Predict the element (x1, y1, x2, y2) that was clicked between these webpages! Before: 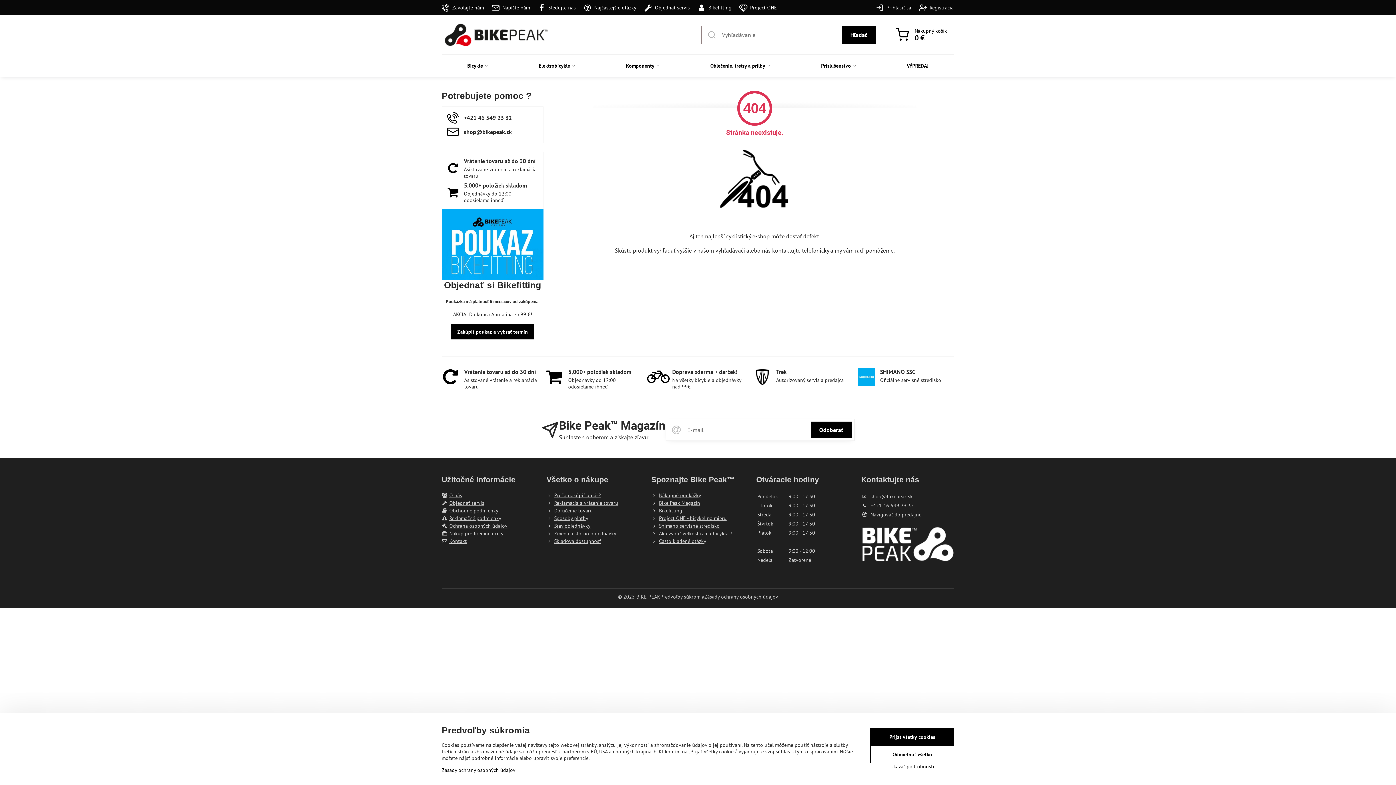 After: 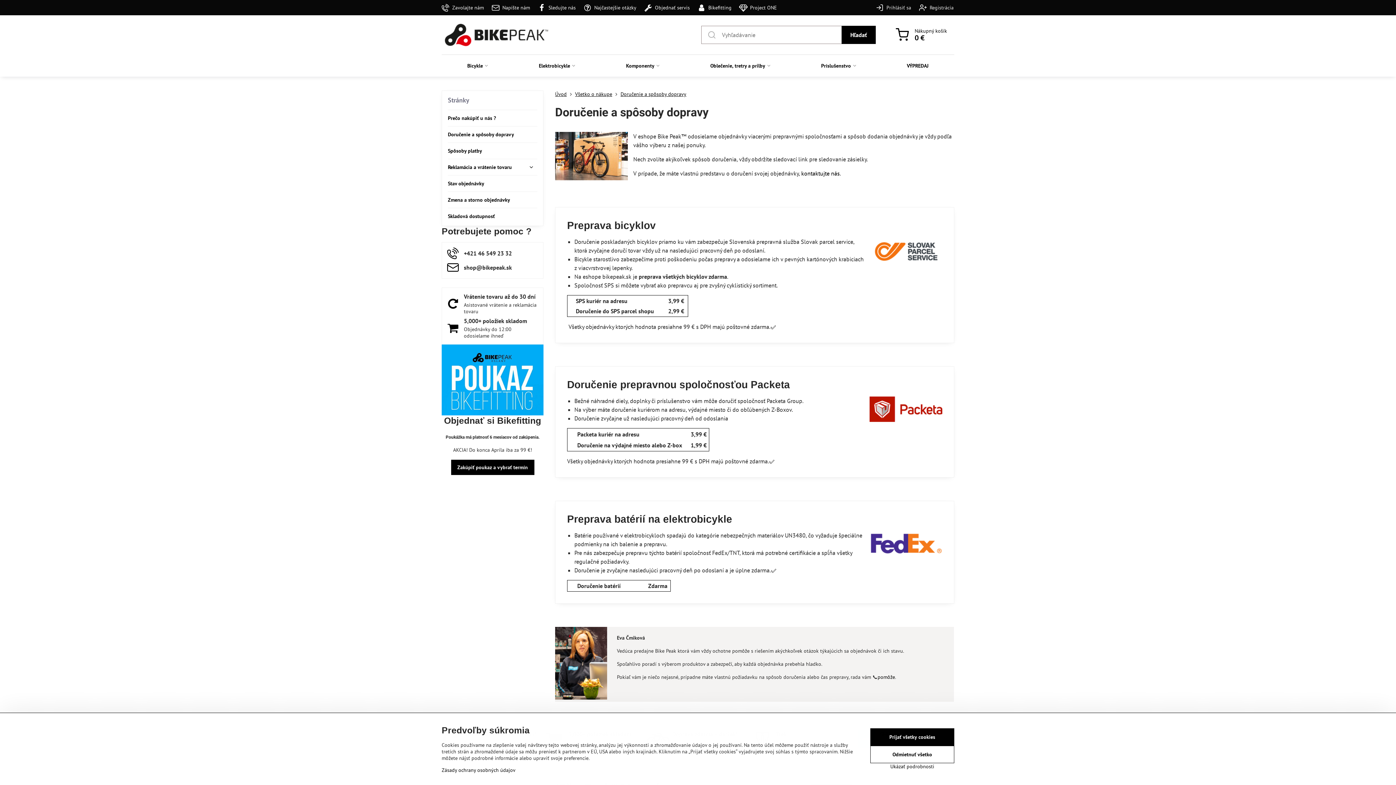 Action: bbox: (546, 507, 639, 514) label: Doručenie tovaru